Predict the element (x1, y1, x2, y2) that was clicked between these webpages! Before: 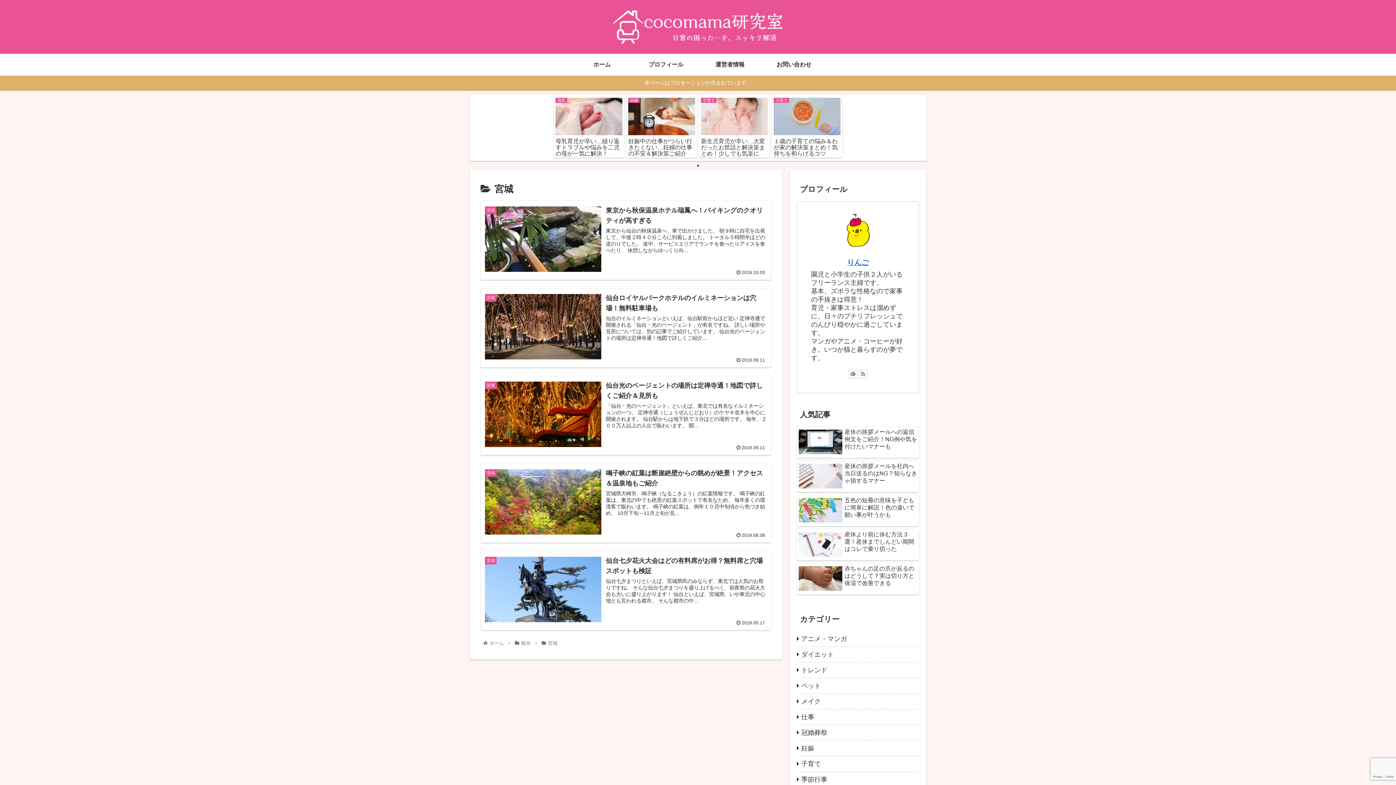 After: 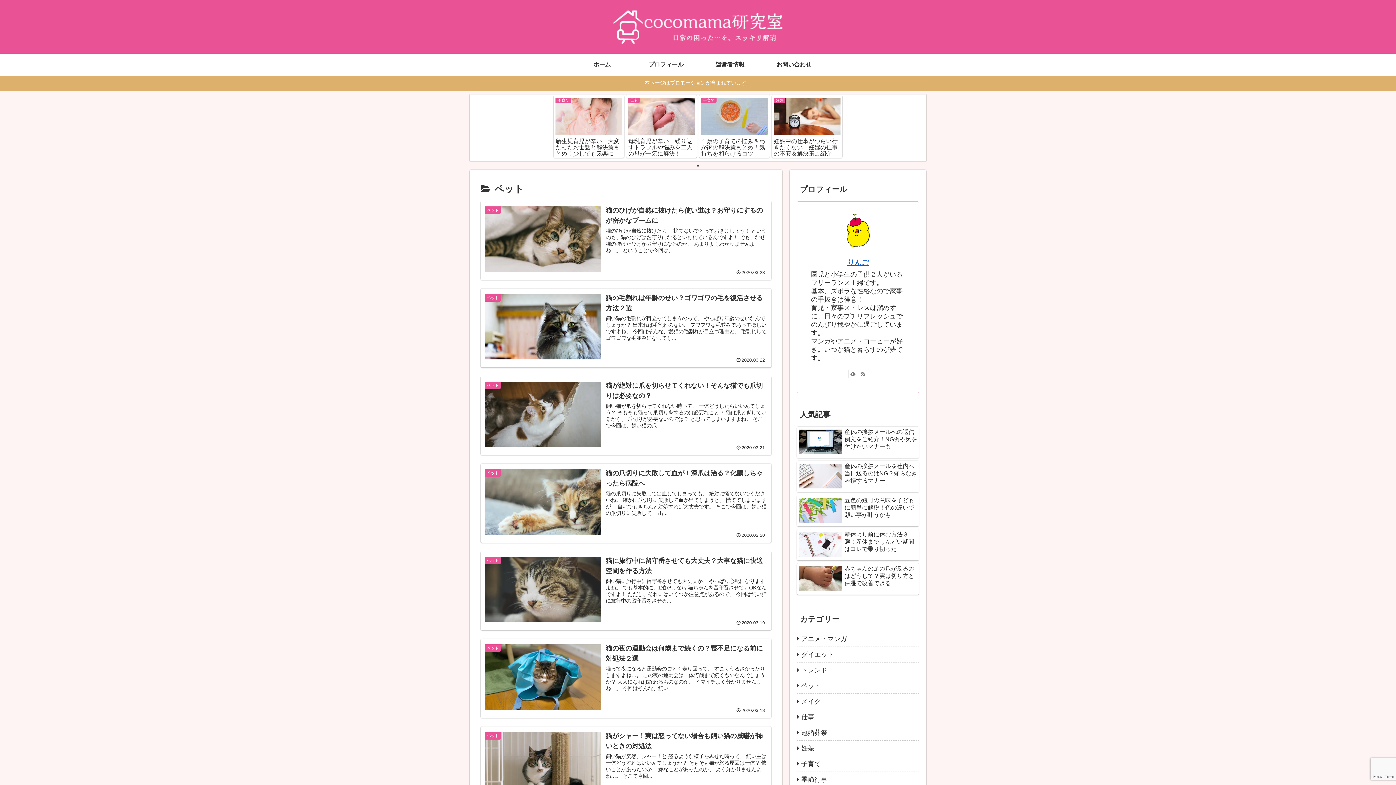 Action: label: ペット bbox: (797, 678, 919, 694)